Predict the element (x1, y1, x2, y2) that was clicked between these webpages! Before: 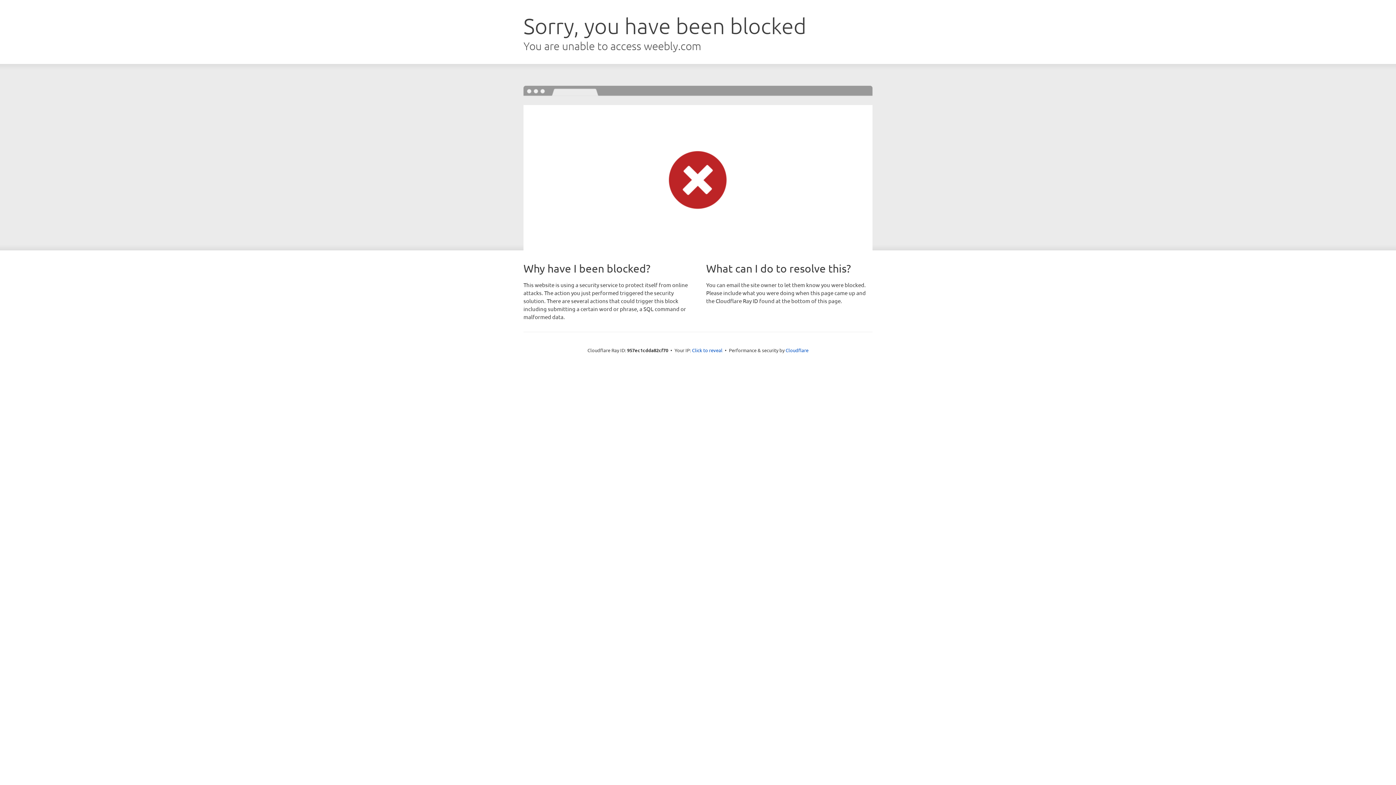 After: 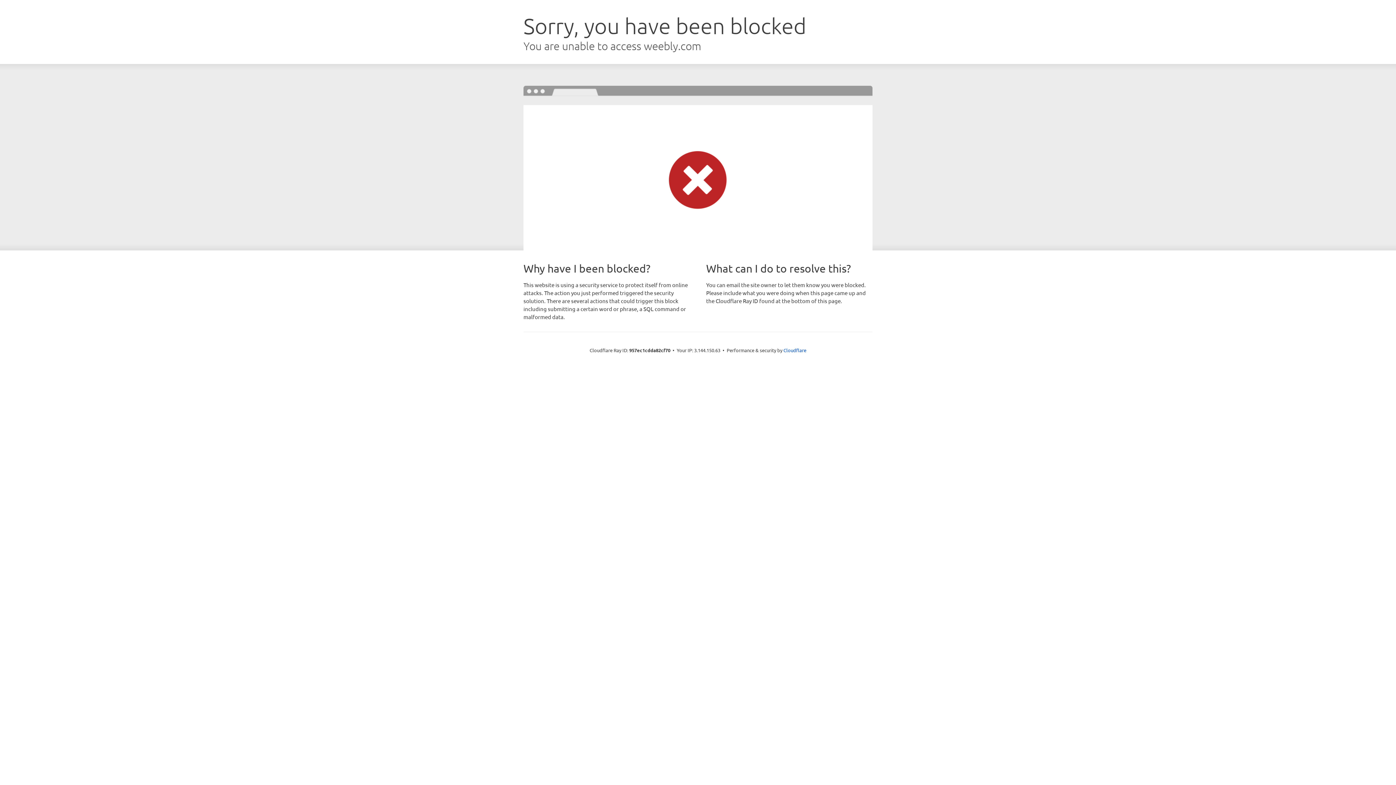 Action: label: Click to reveal bbox: (692, 346, 722, 353)